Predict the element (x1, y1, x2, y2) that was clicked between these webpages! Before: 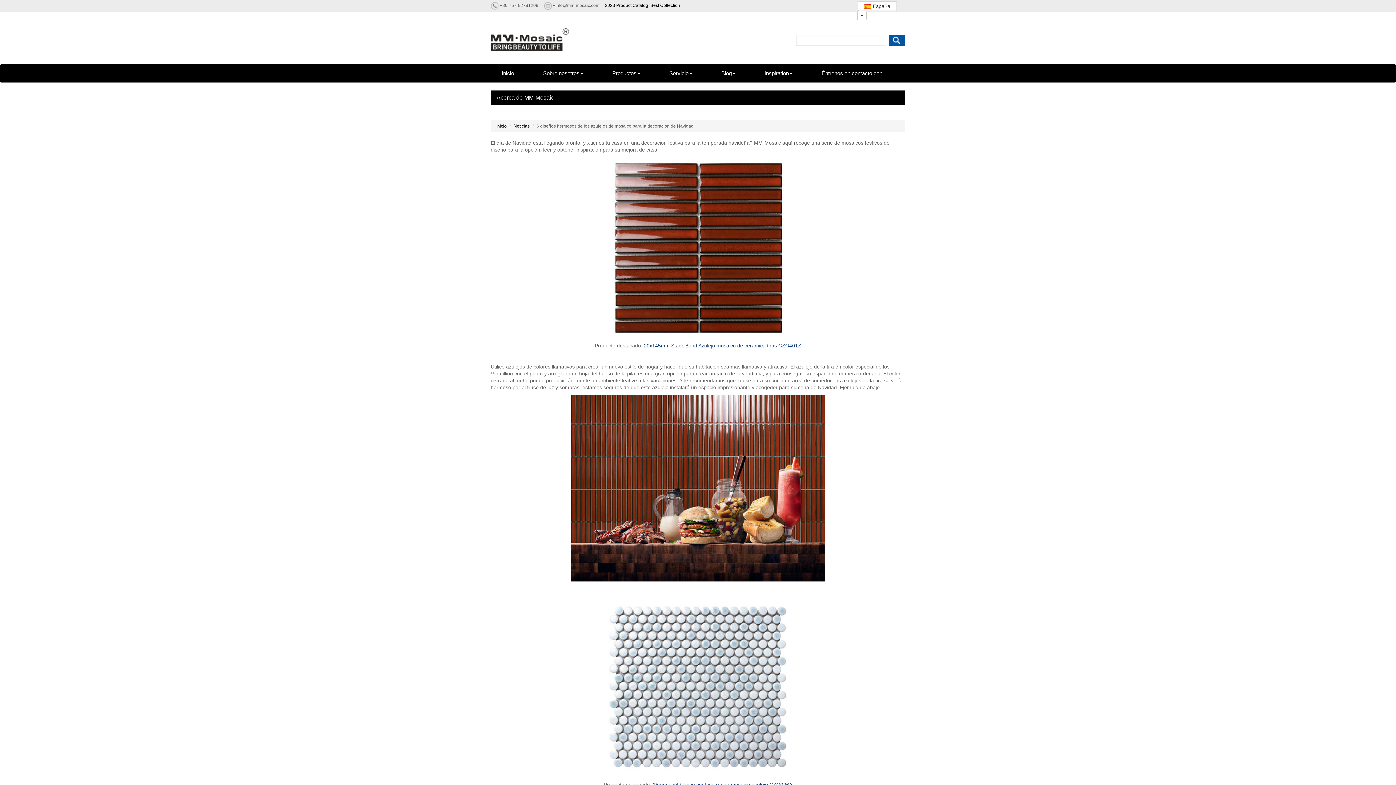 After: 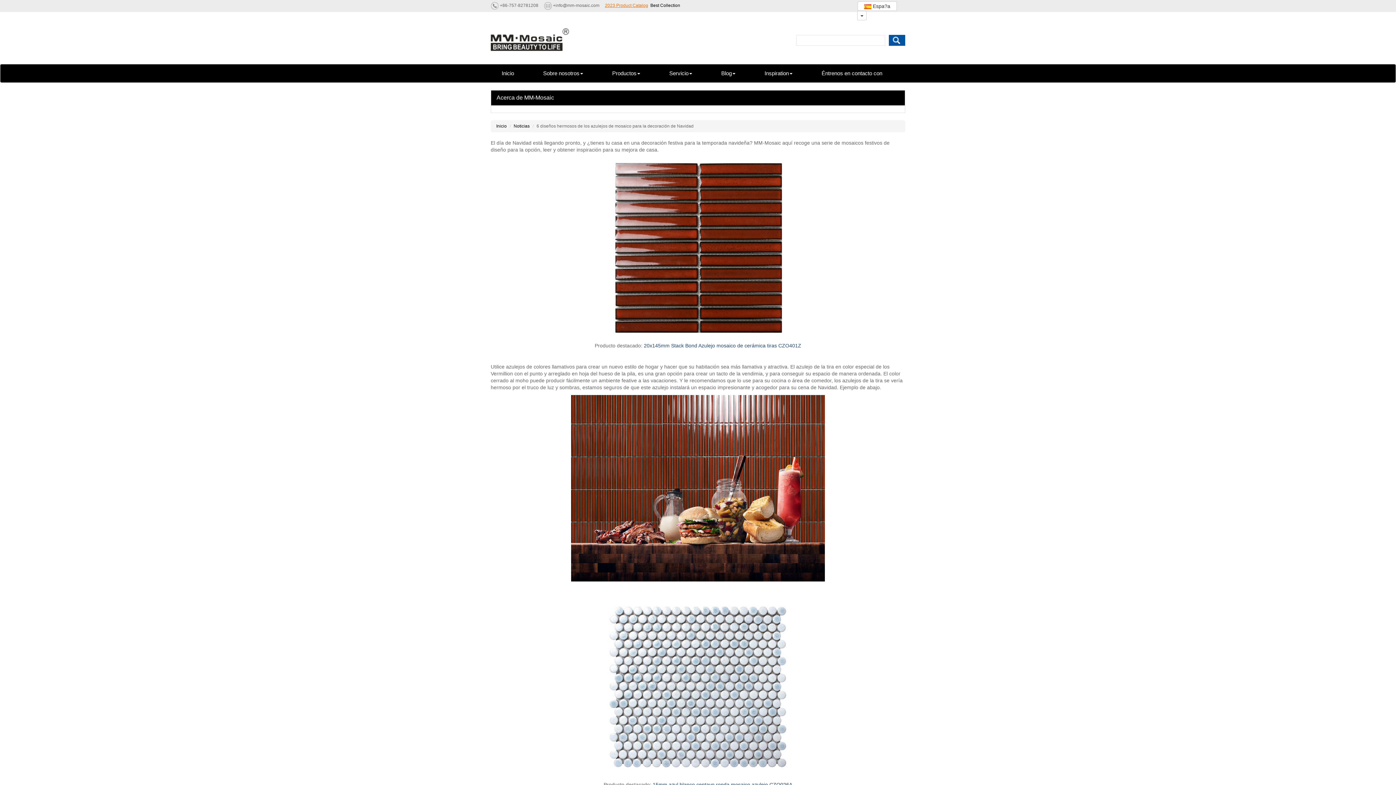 Action: bbox: (605, 2, 648, 8) label: 2023 Product Catalog